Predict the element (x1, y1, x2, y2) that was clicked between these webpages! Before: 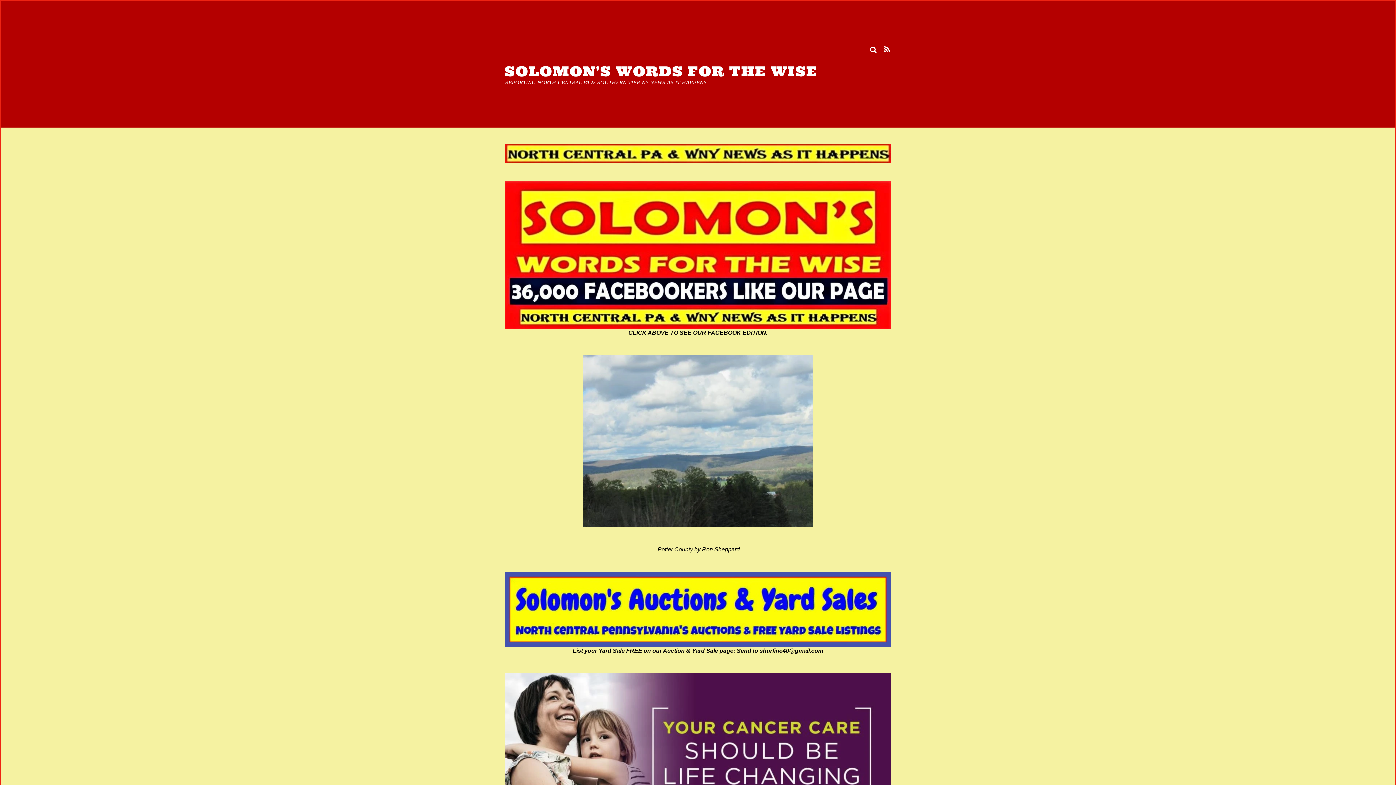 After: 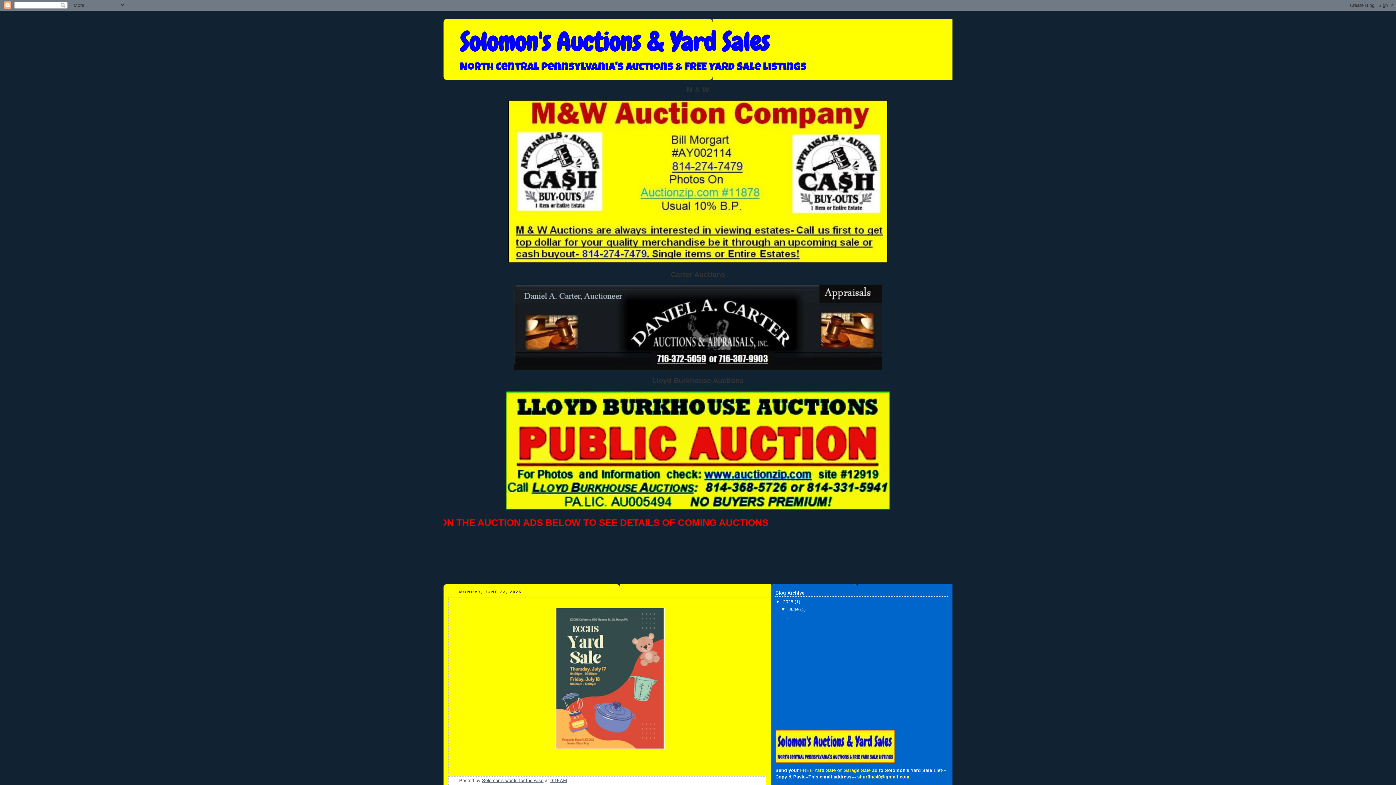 Action: bbox: (504, 572, 891, 647)